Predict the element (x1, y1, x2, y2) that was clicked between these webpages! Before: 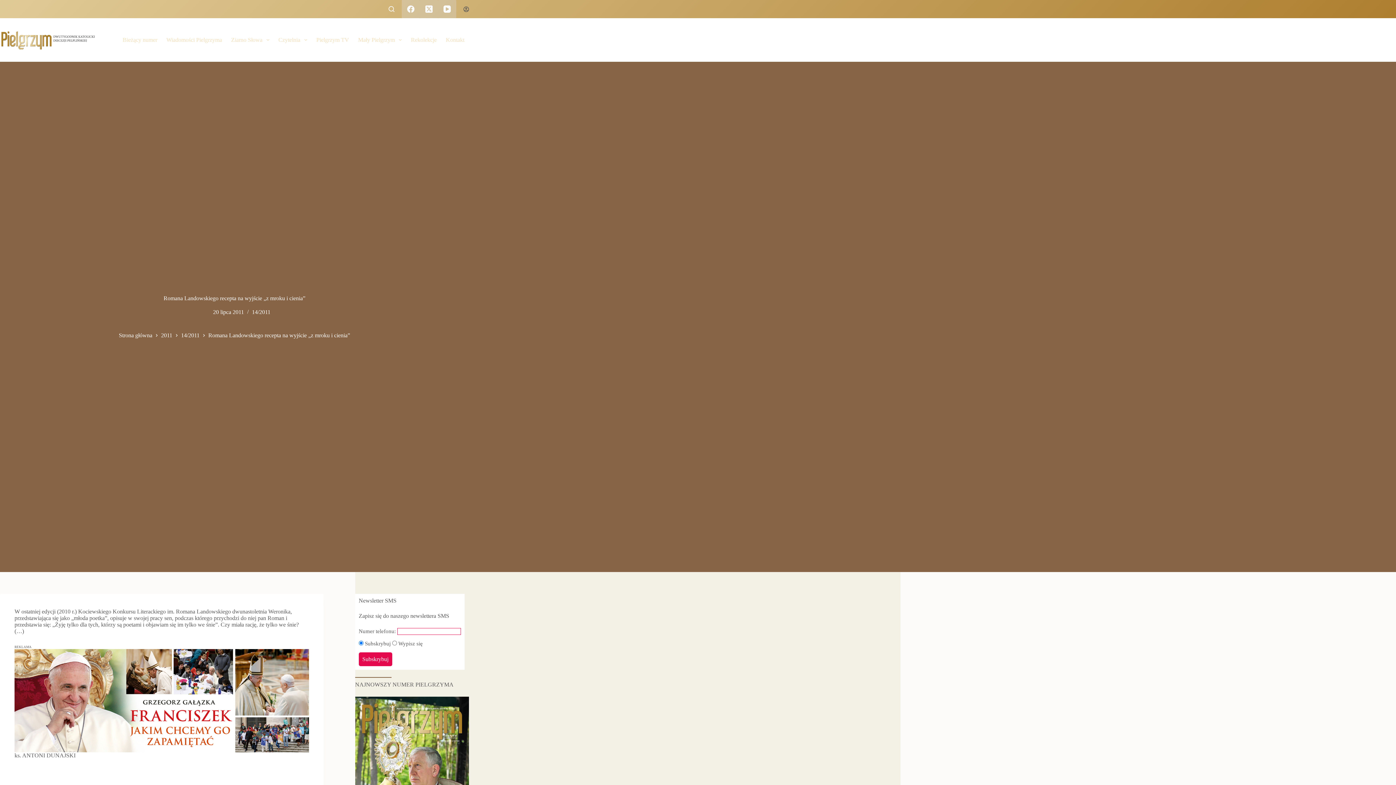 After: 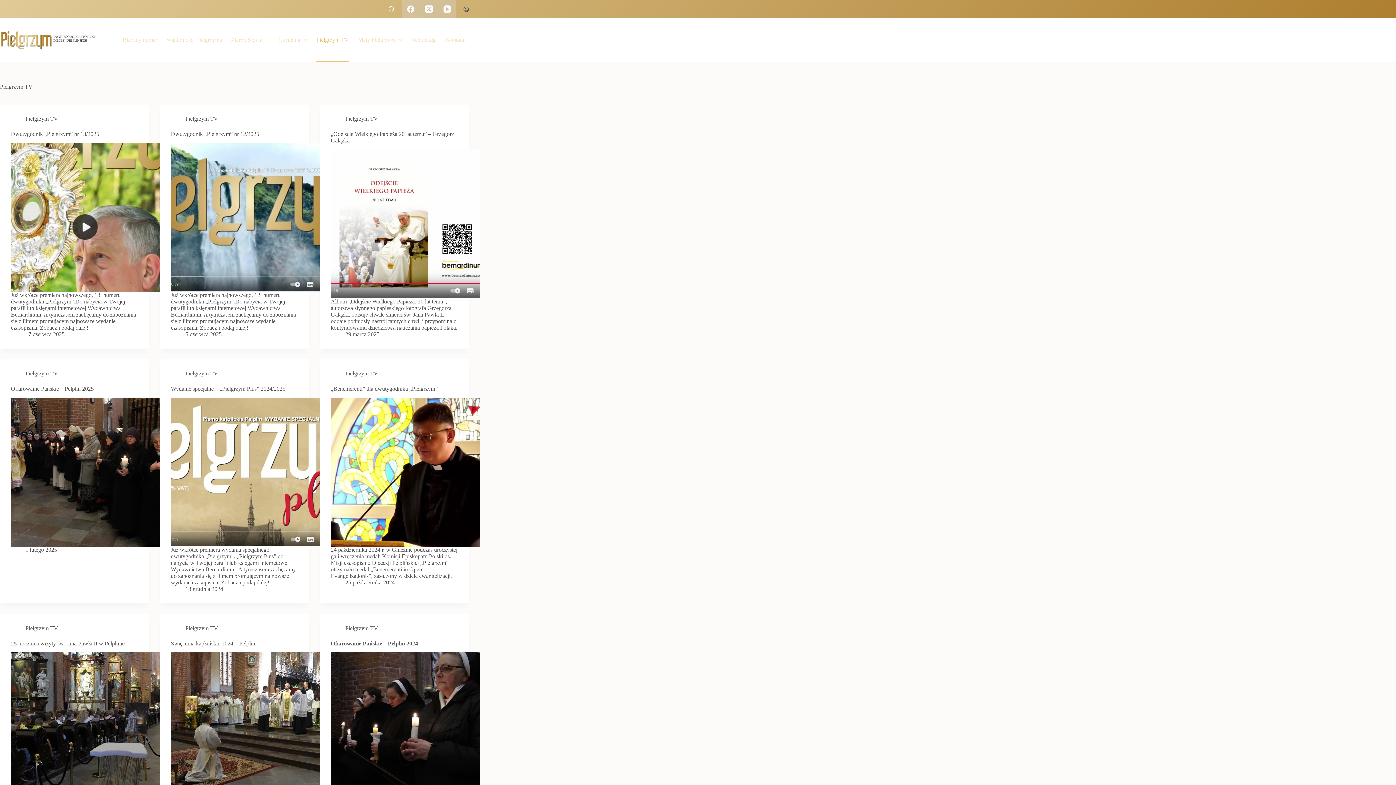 Action: label: Pielgrzym TV bbox: (311, 18, 353, 61)